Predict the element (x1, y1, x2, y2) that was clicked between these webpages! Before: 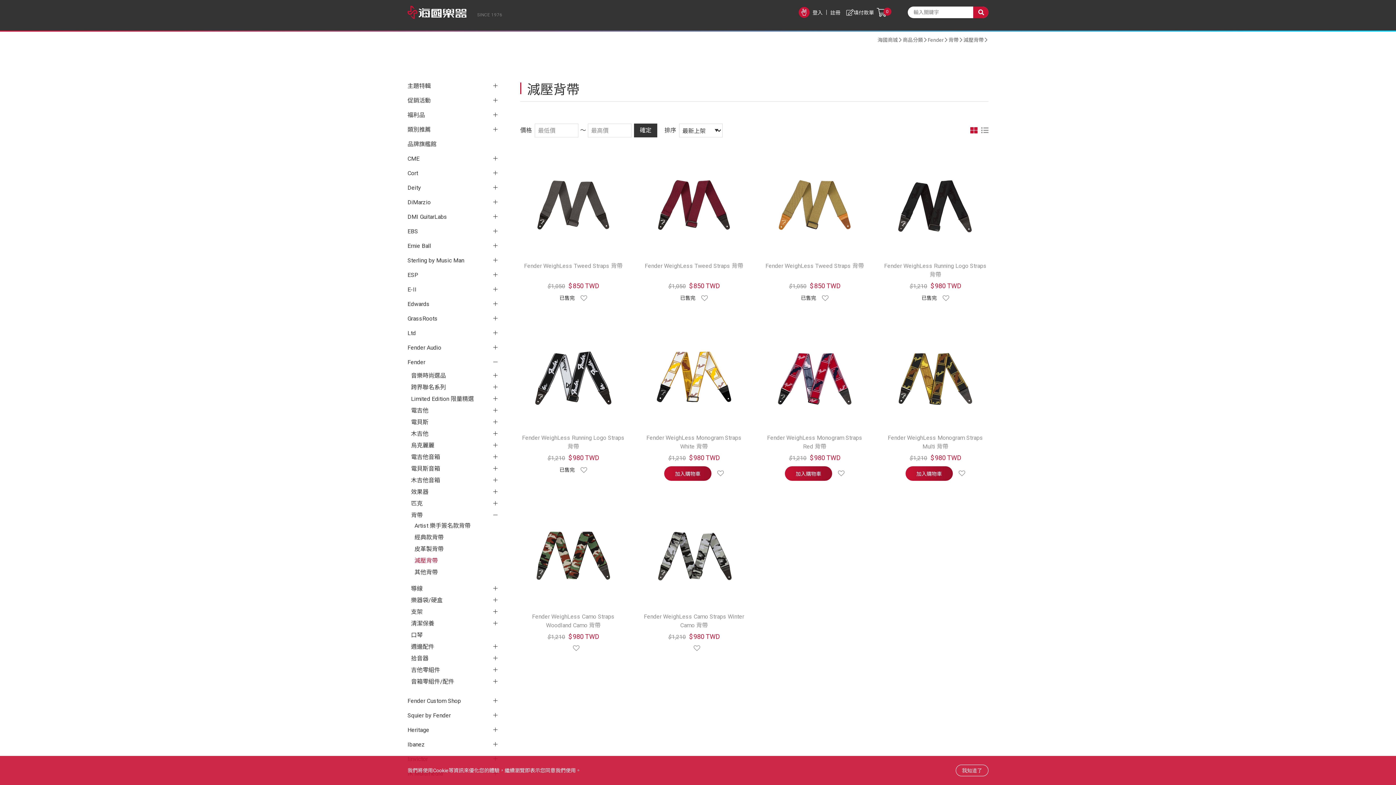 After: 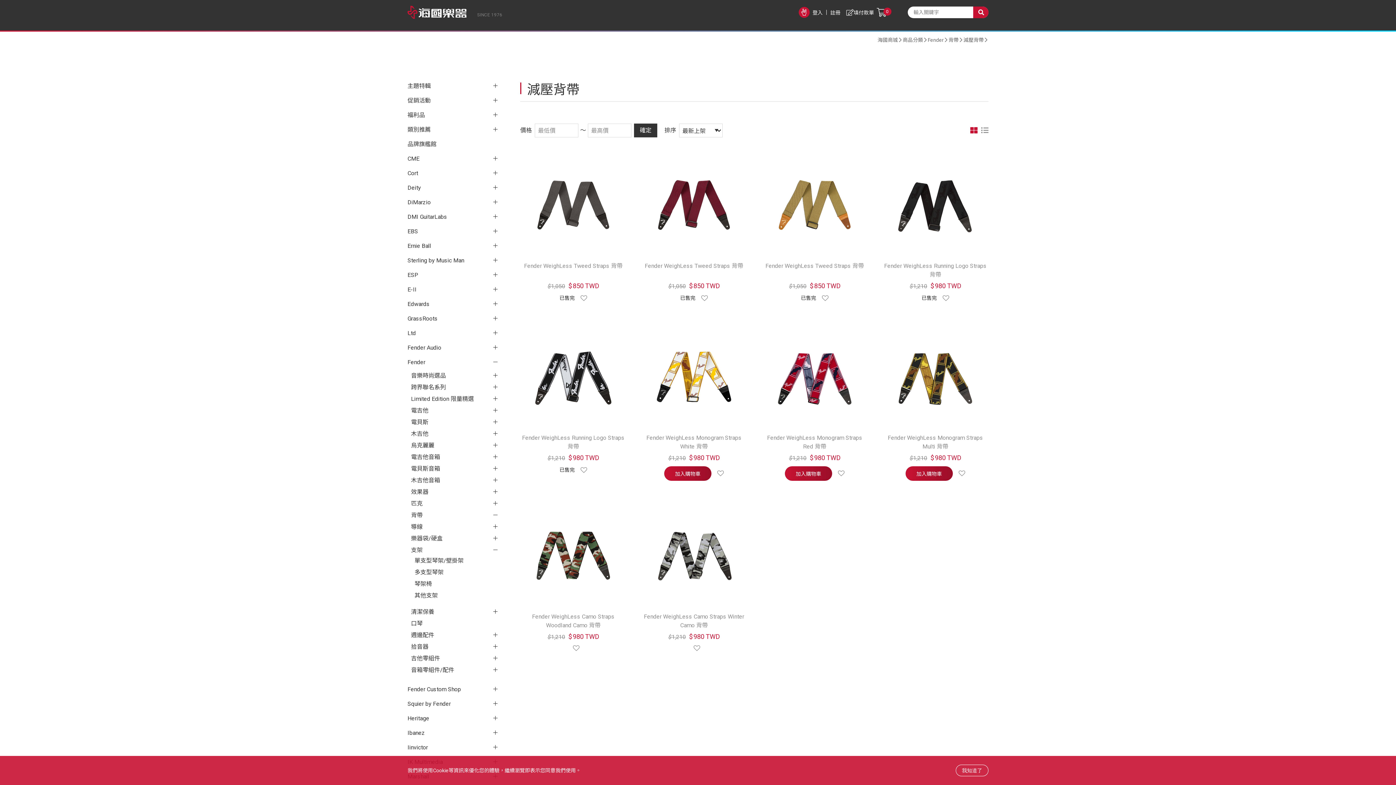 Action: bbox: (411, 608, 498, 616) label: 支架